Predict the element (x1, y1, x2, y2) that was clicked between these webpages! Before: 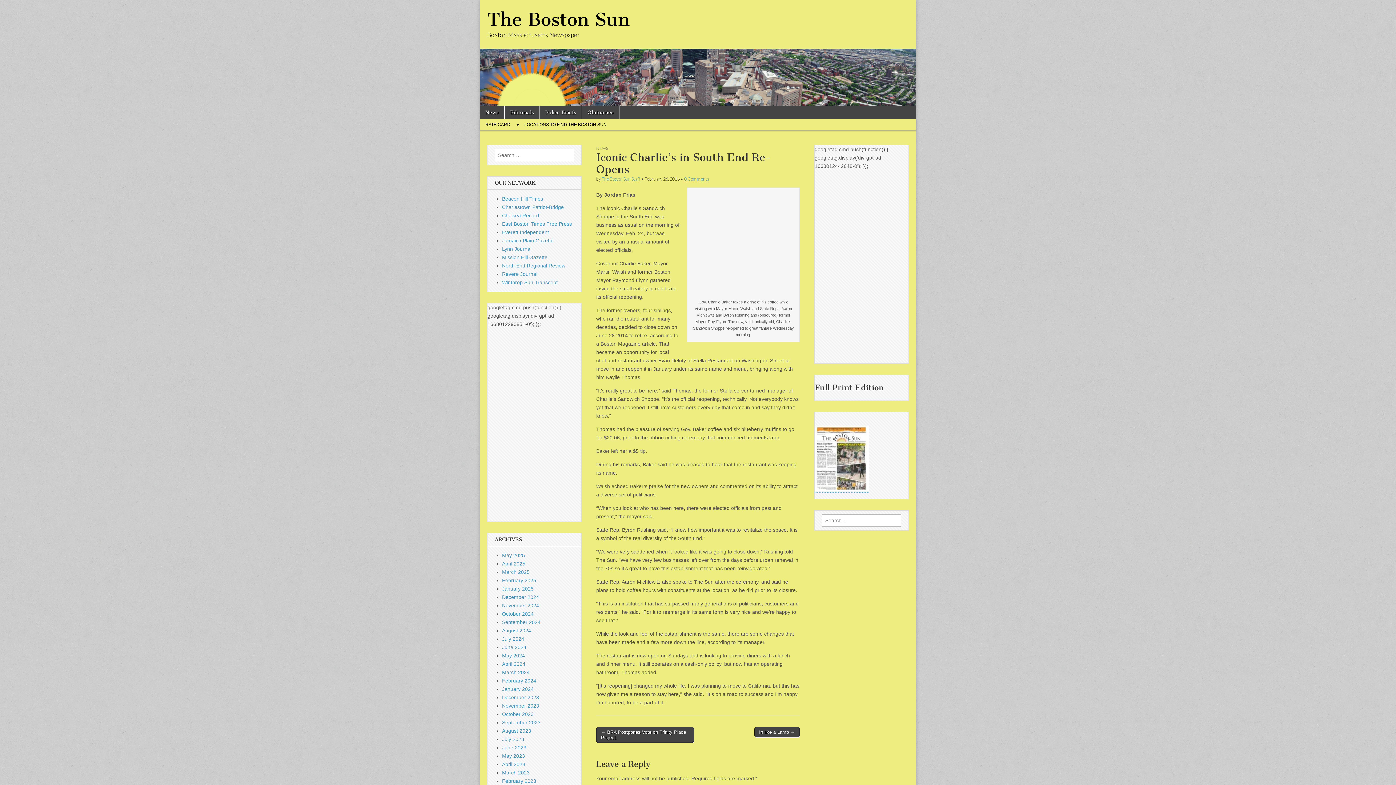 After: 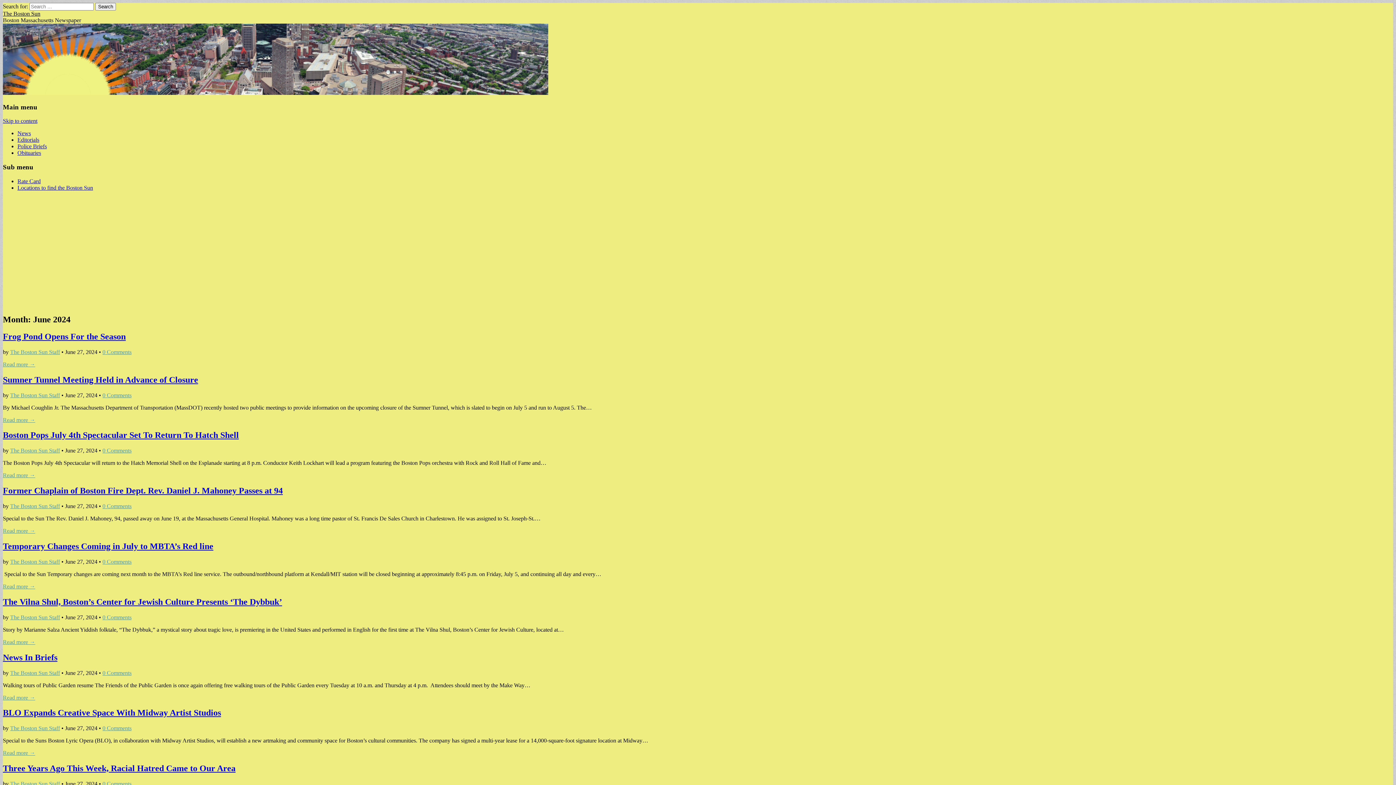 Action: label: June 2024 bbox: (502, 644, 526, 650)